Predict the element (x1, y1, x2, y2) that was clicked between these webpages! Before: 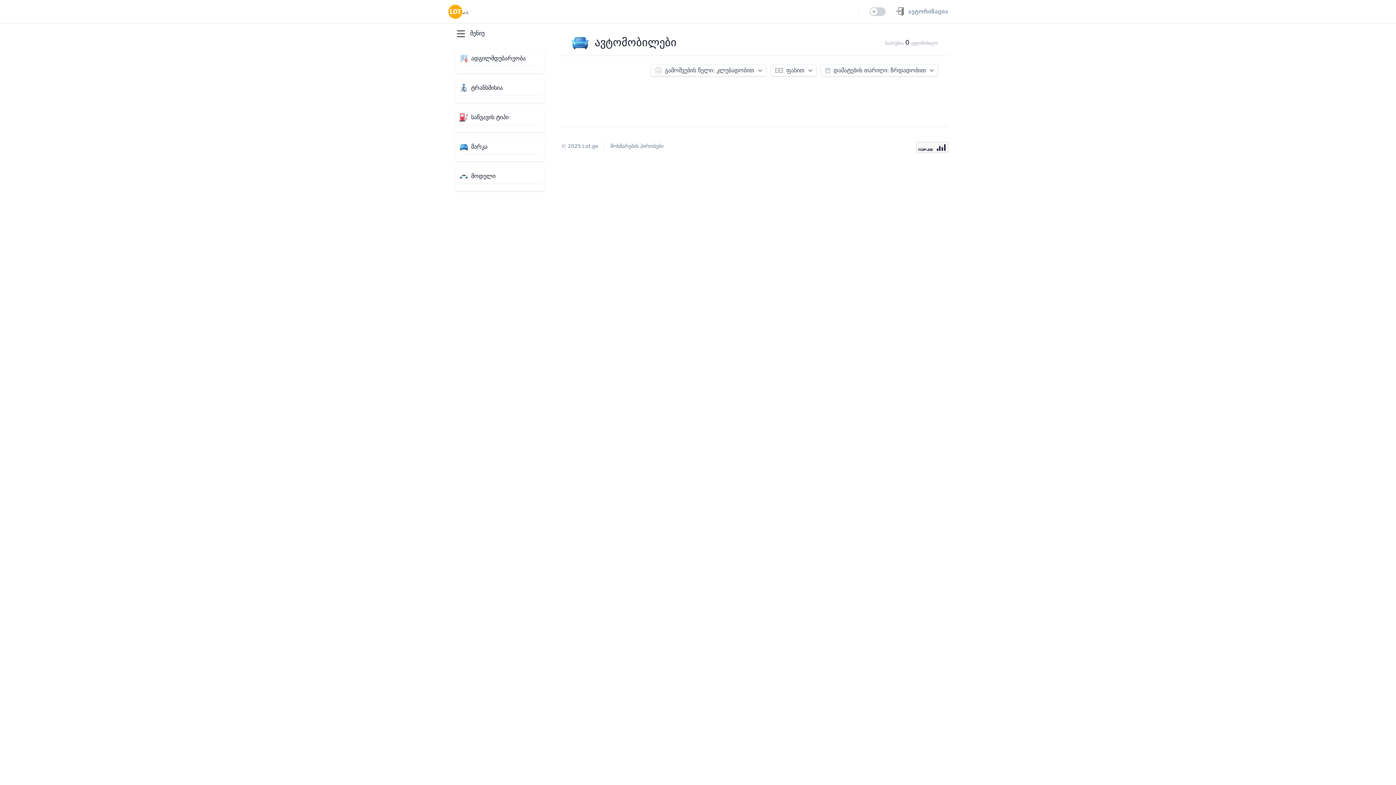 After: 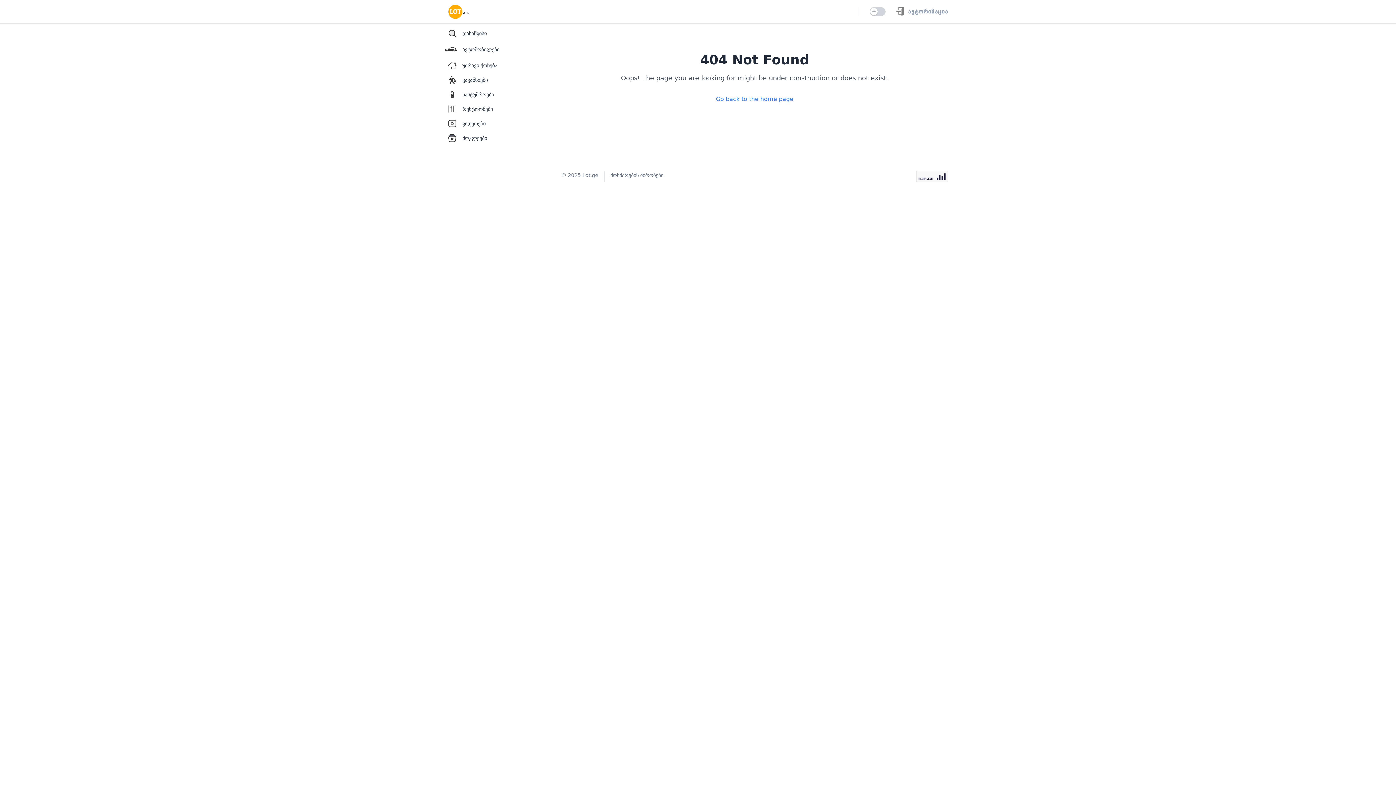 Action: label: მოხმარების პირობები bbox: (610, 143, 663, 149)